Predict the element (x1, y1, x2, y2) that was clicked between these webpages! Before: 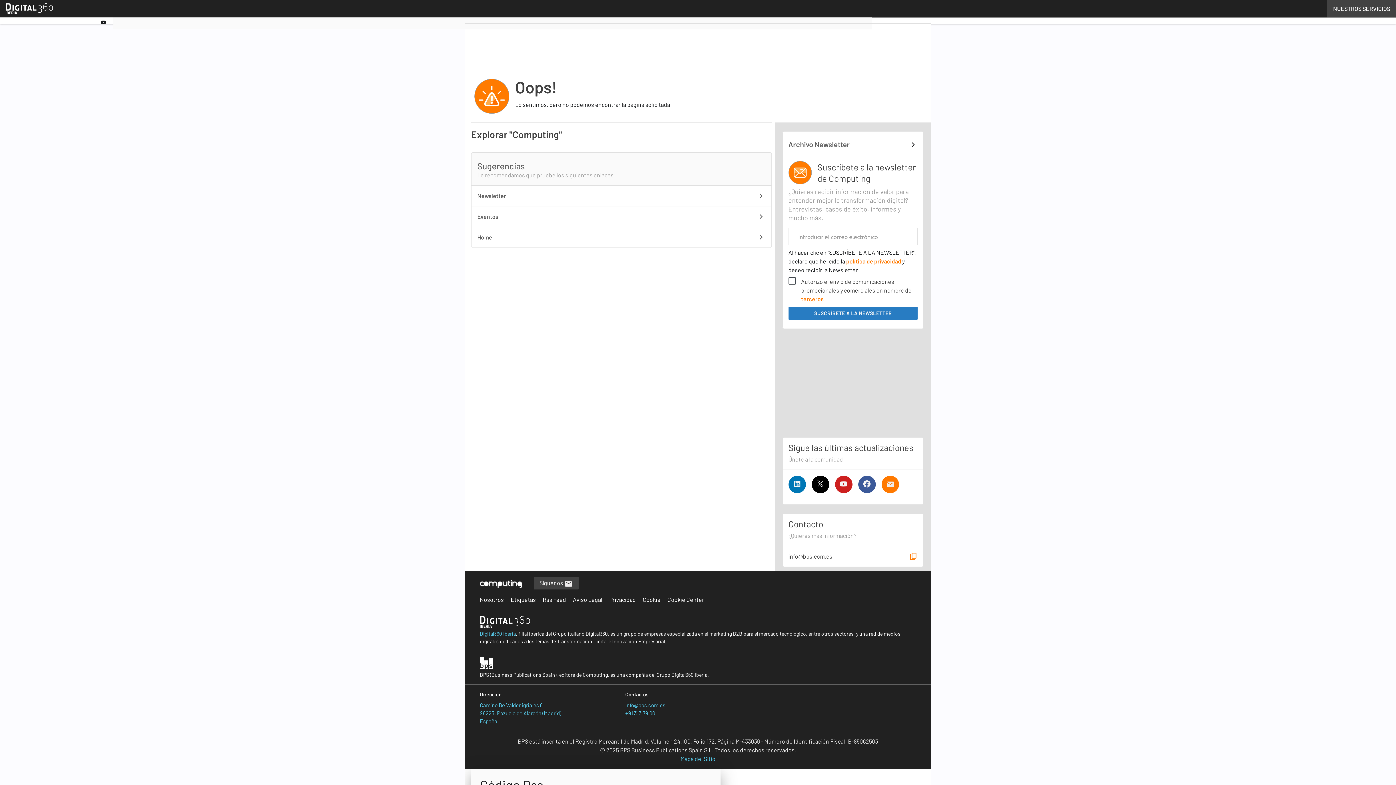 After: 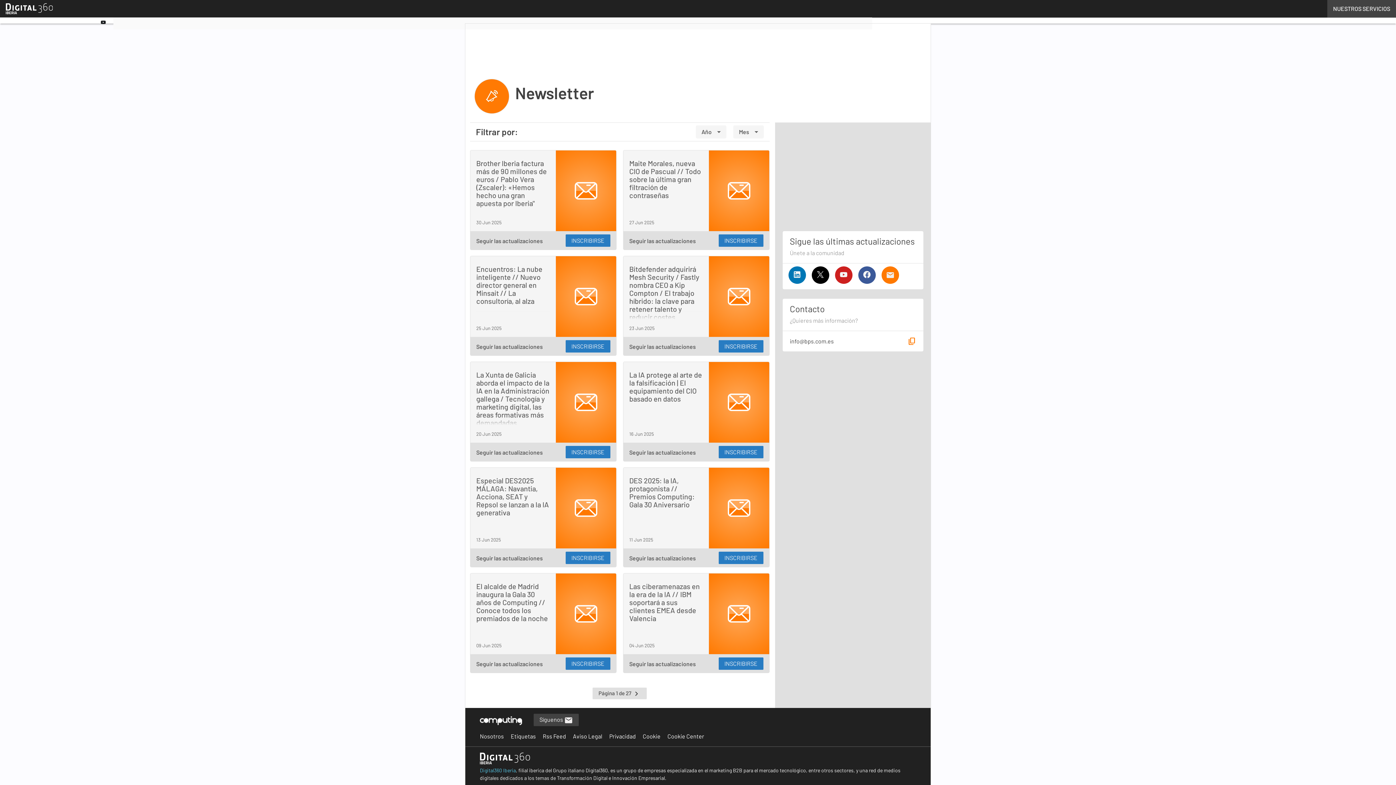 Action: bbox: (471, 185, 771, 206) label: Newsletter